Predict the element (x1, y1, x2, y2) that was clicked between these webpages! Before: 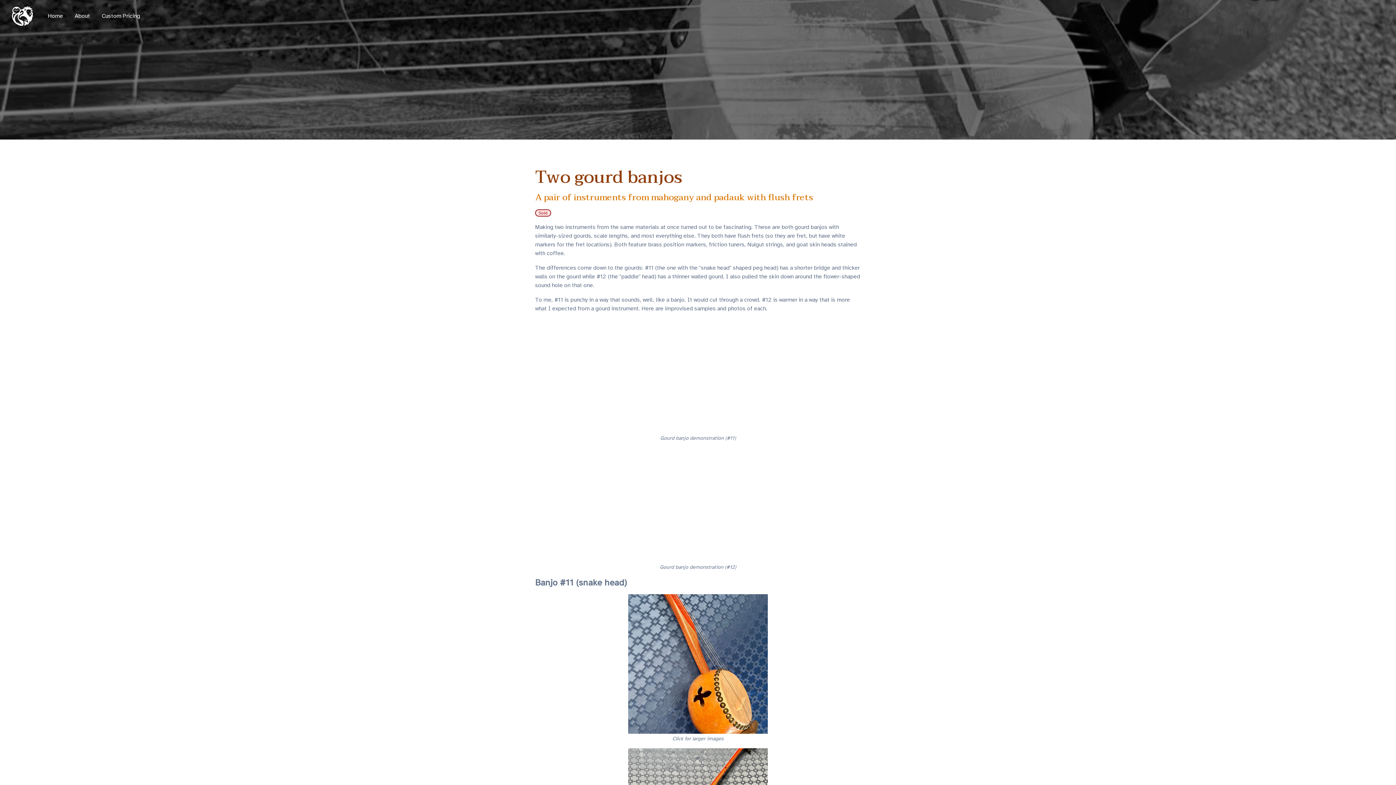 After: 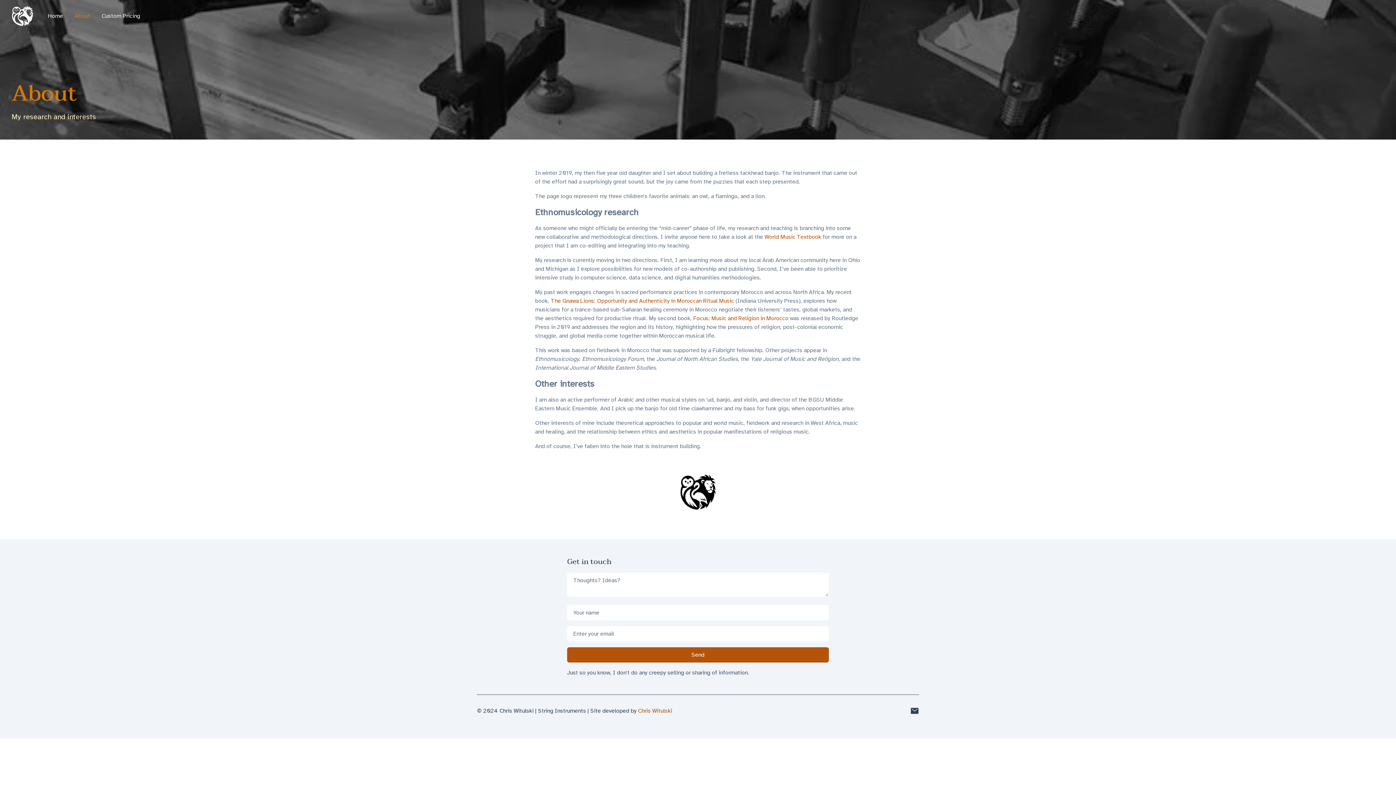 Action: bbox: (74, 12, 90, 19) label: About